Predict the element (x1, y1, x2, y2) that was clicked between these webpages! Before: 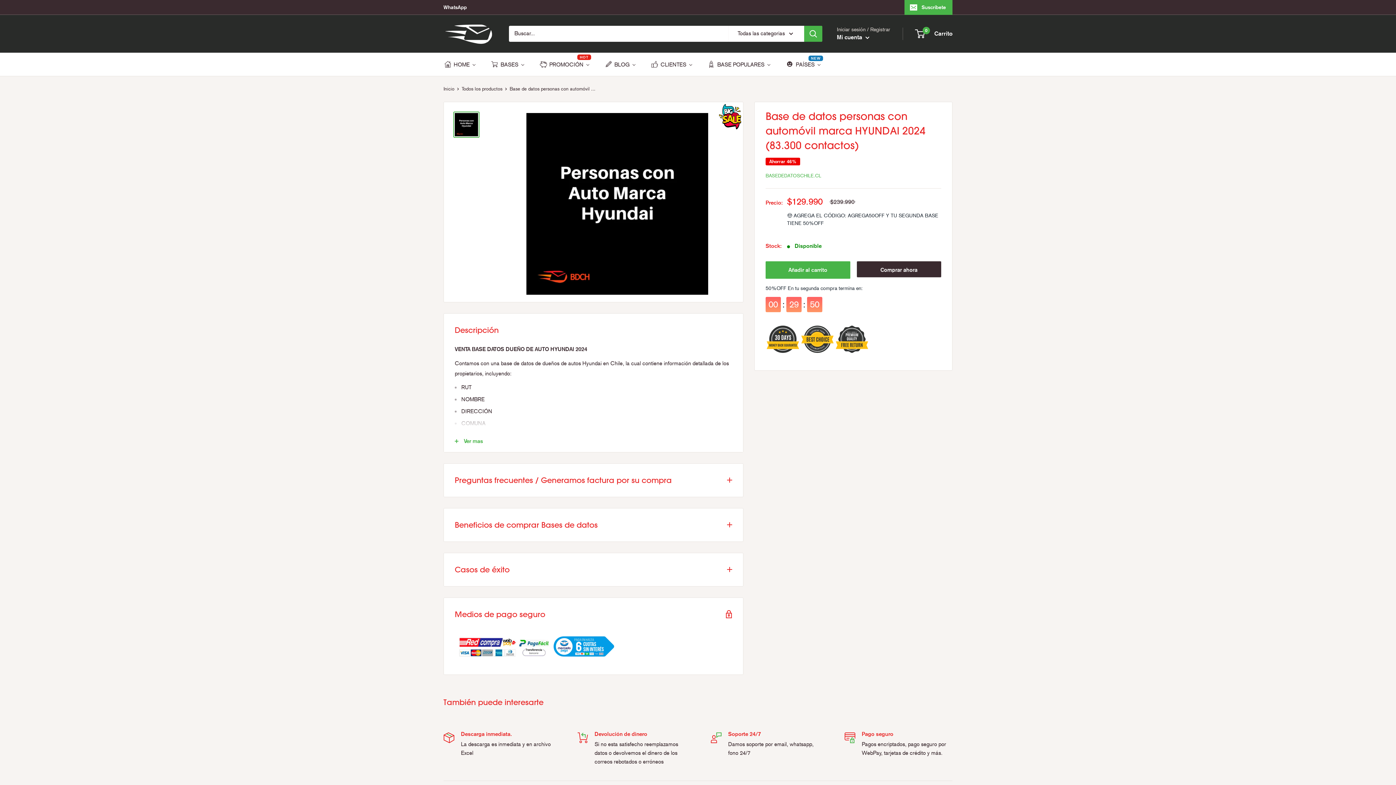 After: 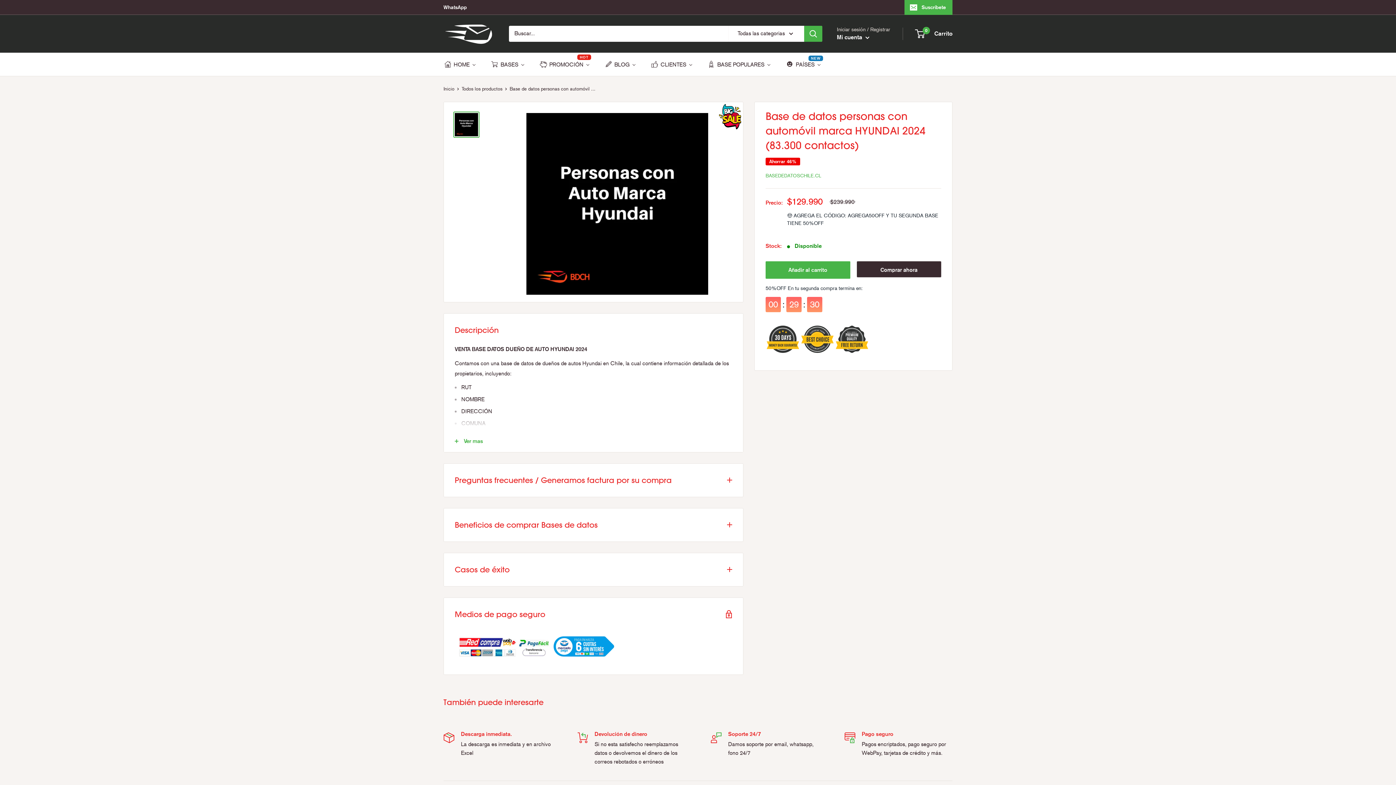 Action: bbox: (443, 0, 466, 14) label: WhatsApp